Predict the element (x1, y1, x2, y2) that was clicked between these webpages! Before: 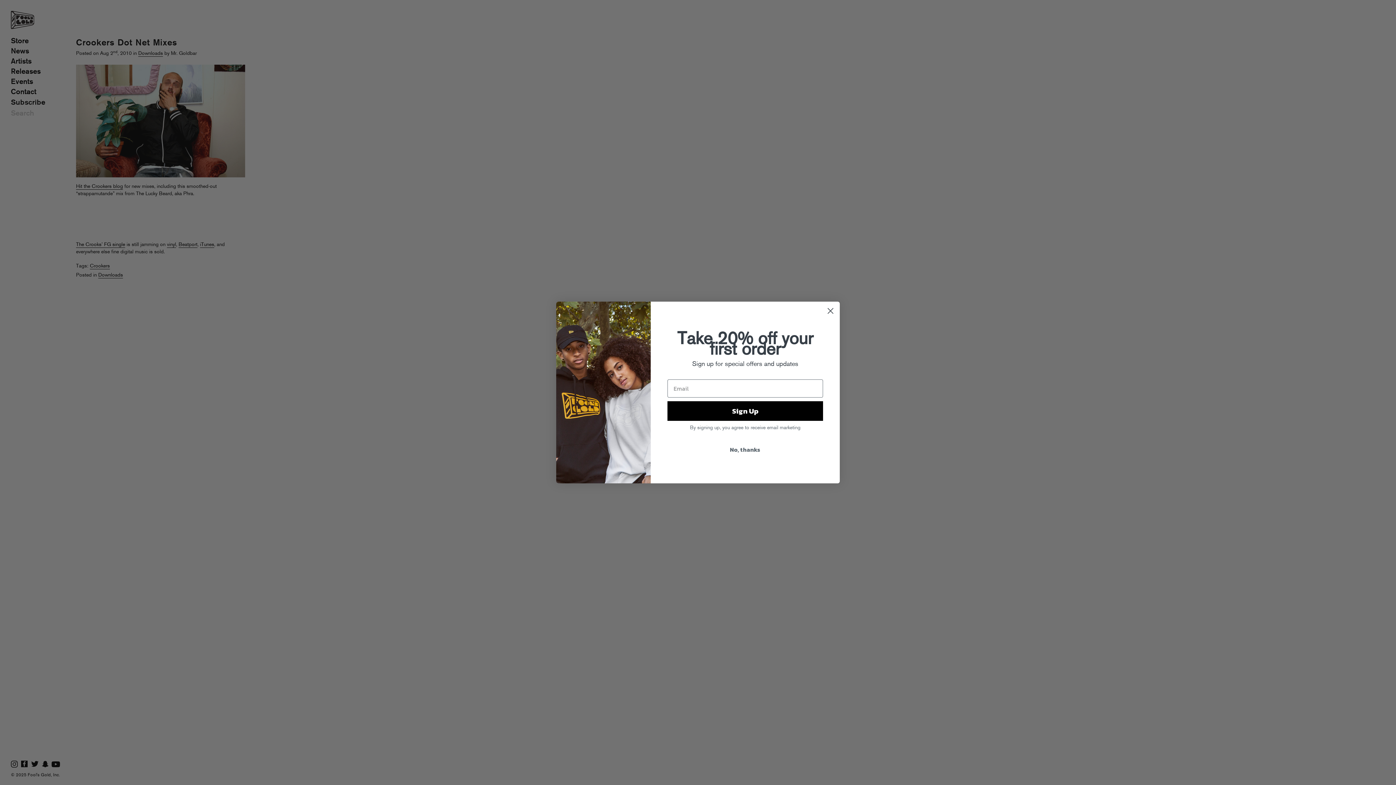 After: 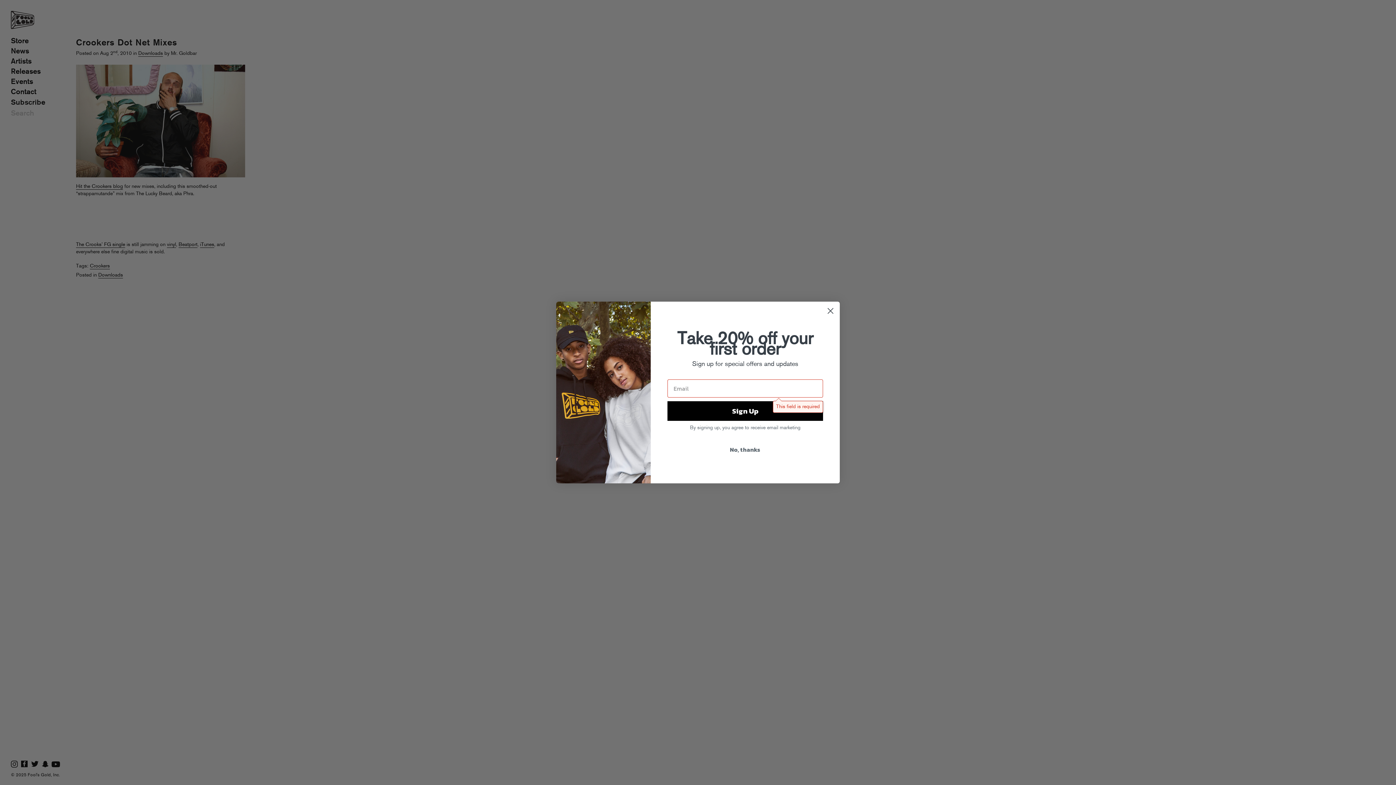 Action: label: Sign Up bbox: (667, 401, 823, 420)